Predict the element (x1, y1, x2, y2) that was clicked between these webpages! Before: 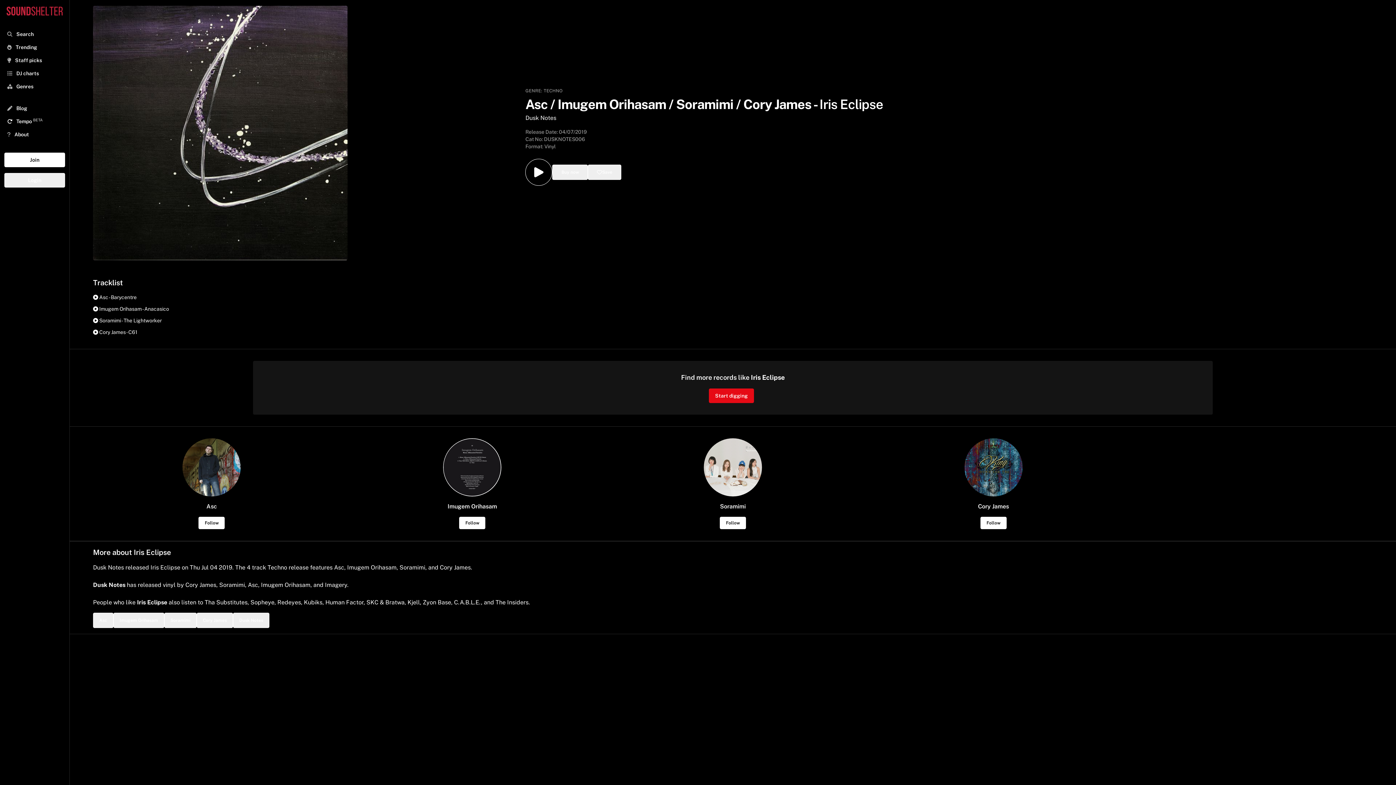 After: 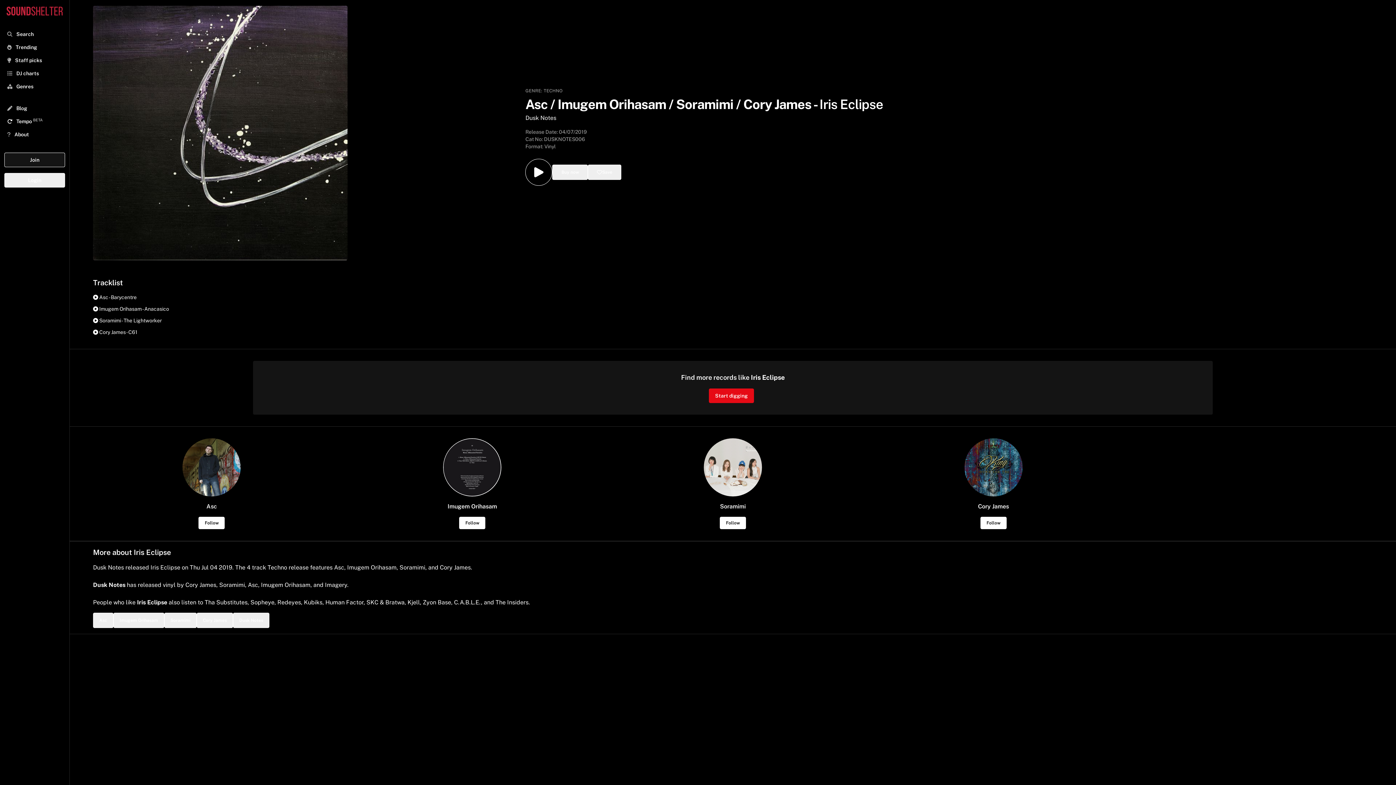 Action: label: Join bbox: (4, 152, 65, 167)